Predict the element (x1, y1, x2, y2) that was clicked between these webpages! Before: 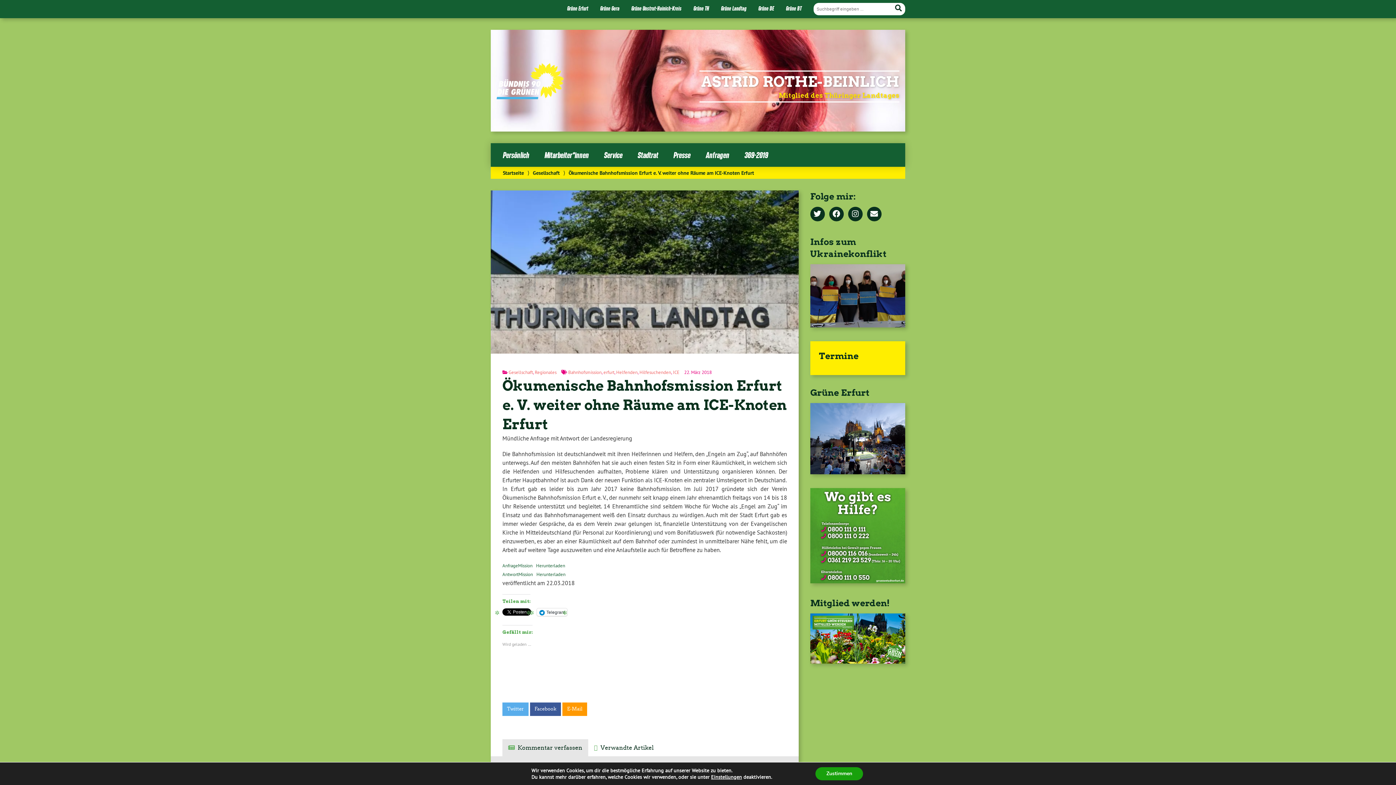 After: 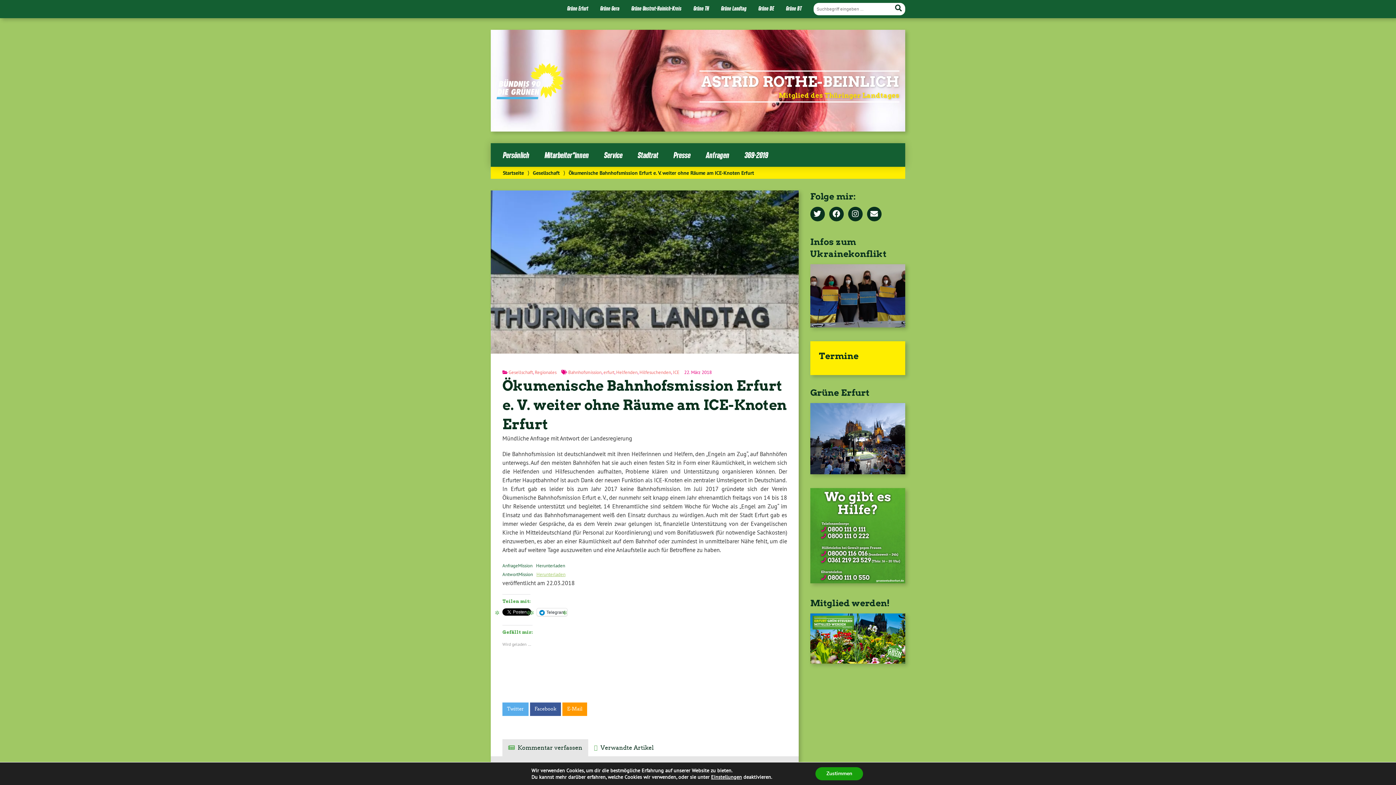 Action: bbox: (536, 571, 565, 577) label: Herunterladen